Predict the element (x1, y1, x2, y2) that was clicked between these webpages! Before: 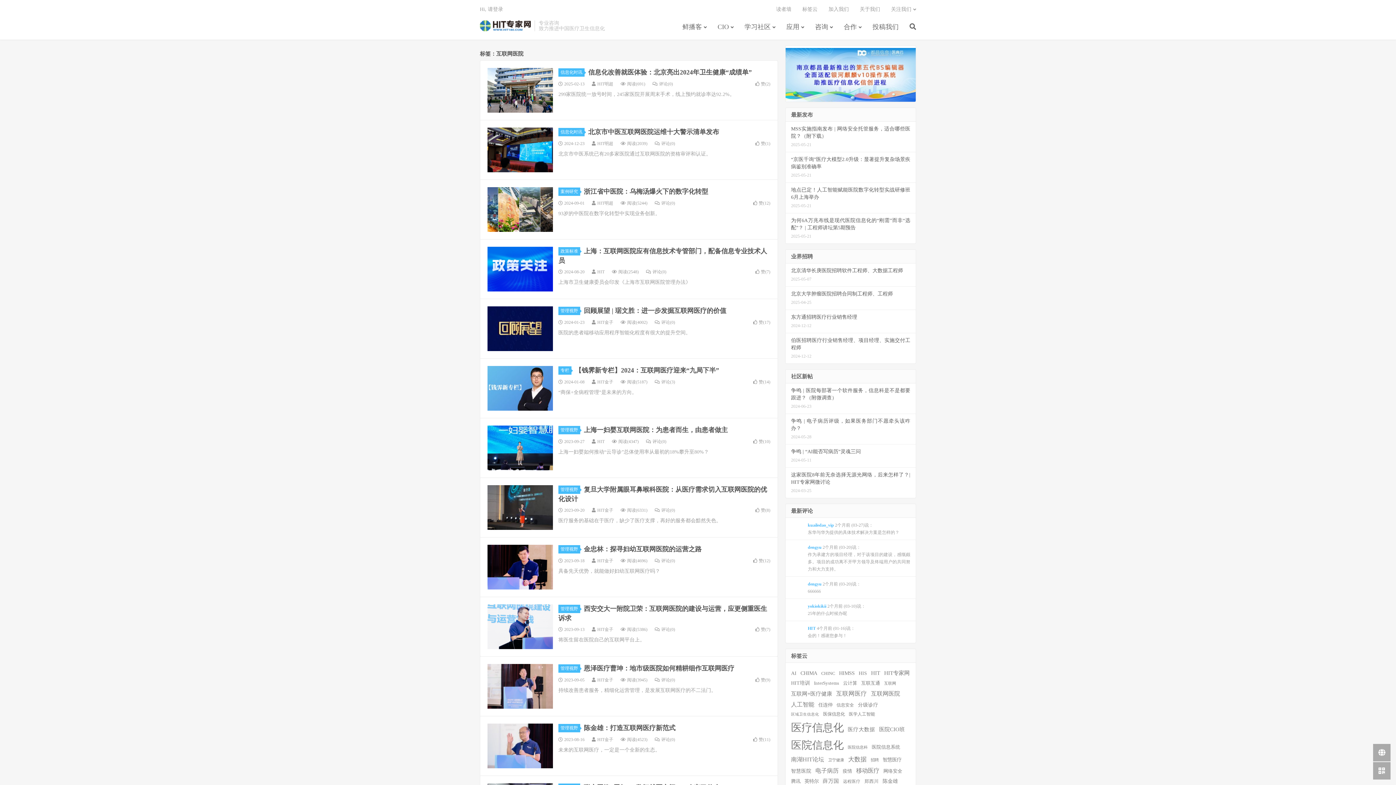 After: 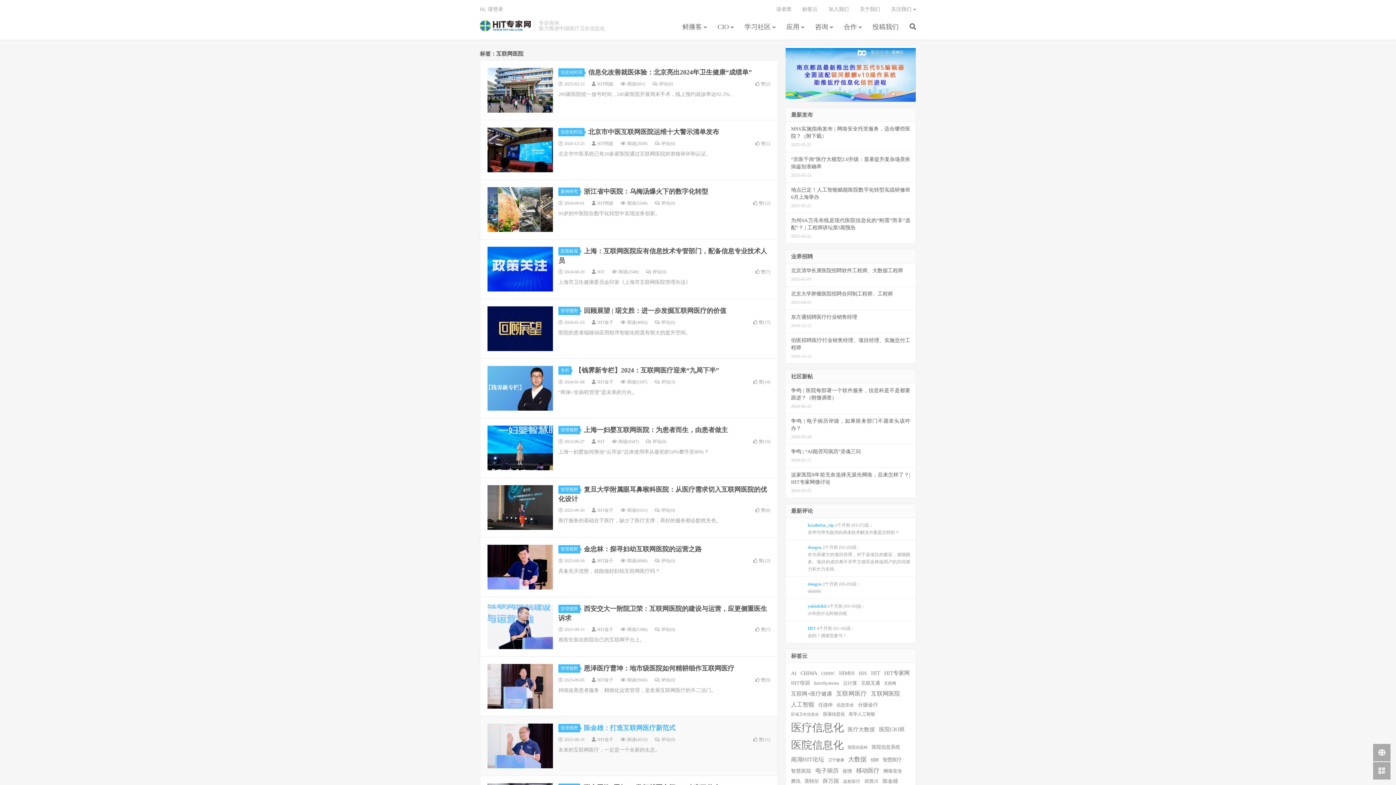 Action: label: 陈金雄：打造互联网医疗新范式 bbox: (584, 724, 675, 732)